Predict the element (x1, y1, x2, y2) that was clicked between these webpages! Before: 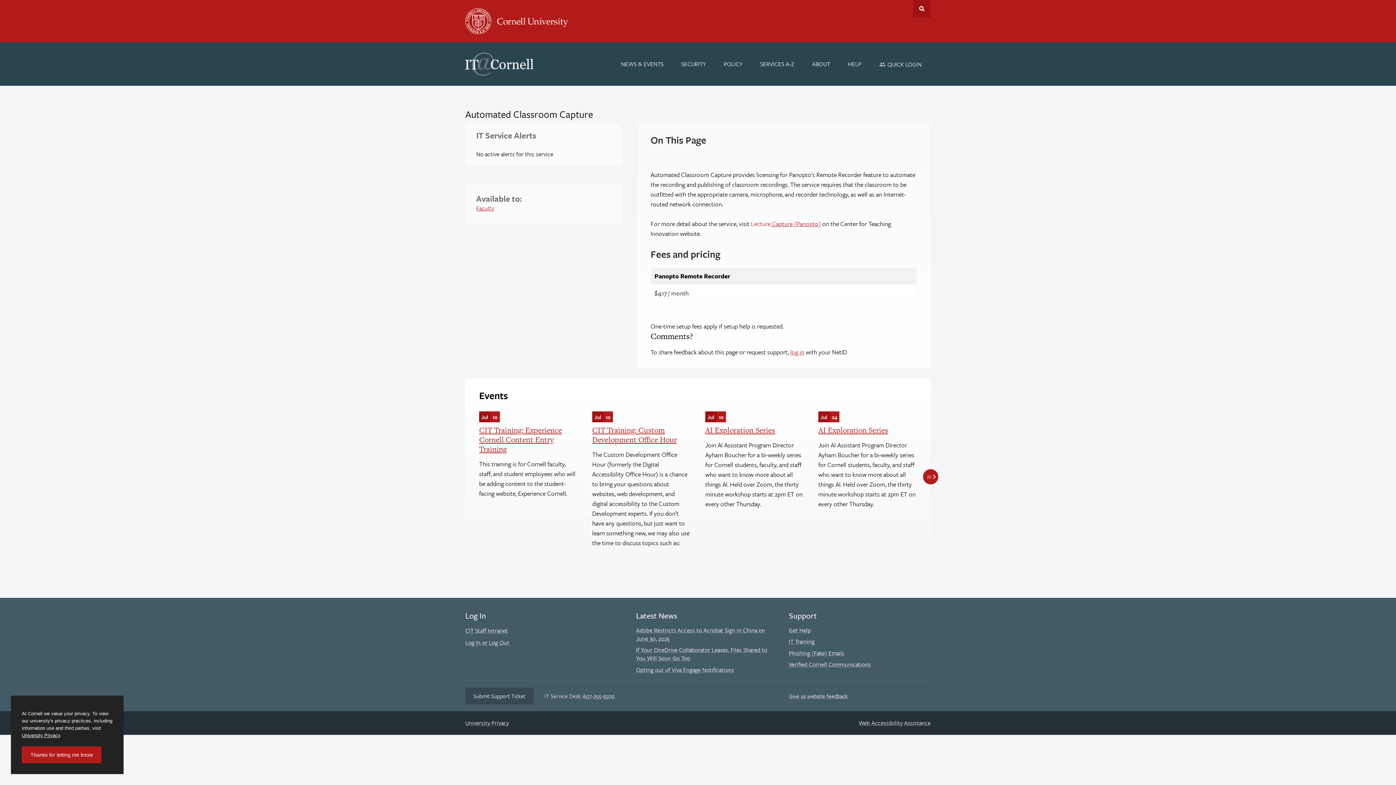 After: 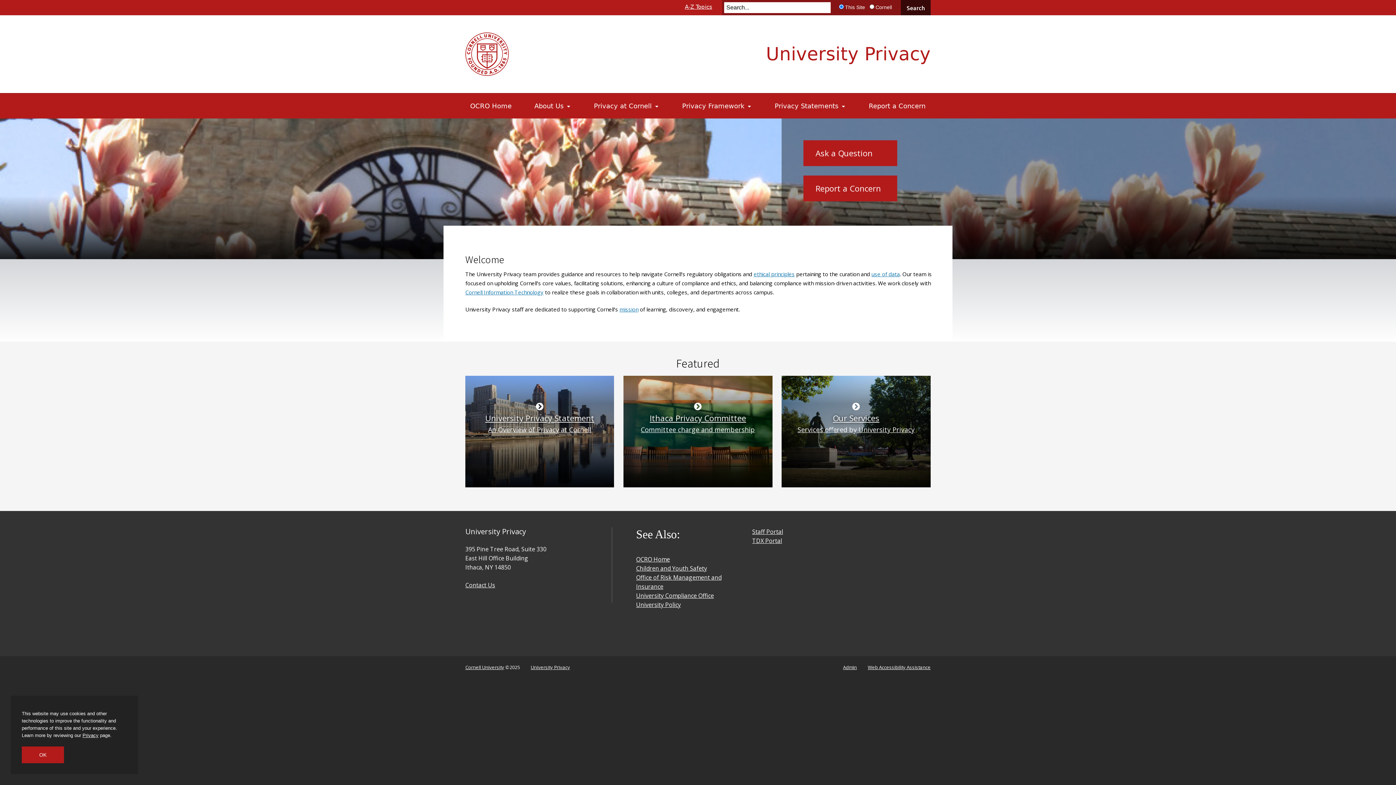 Action: bbox: (21, 733, 60, 738) label: University Privacy